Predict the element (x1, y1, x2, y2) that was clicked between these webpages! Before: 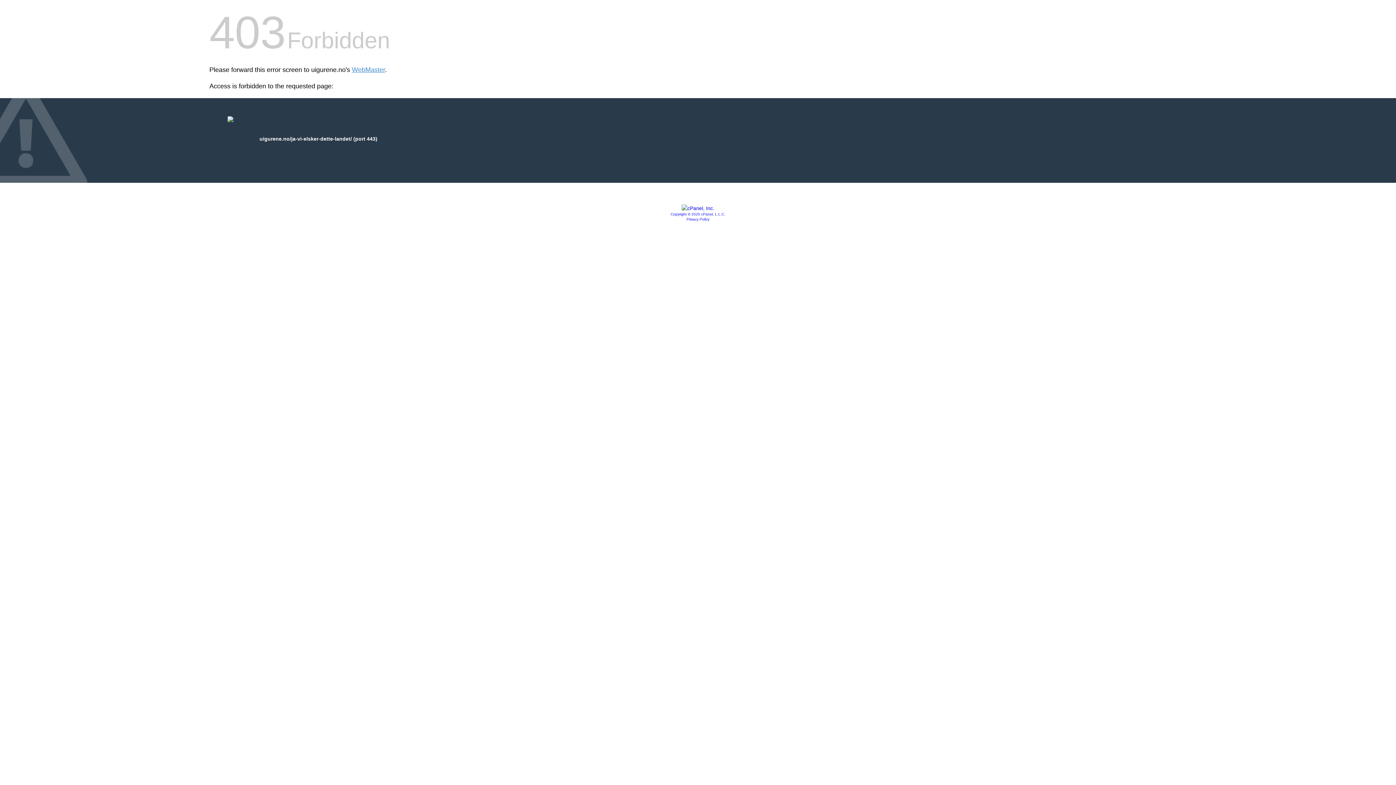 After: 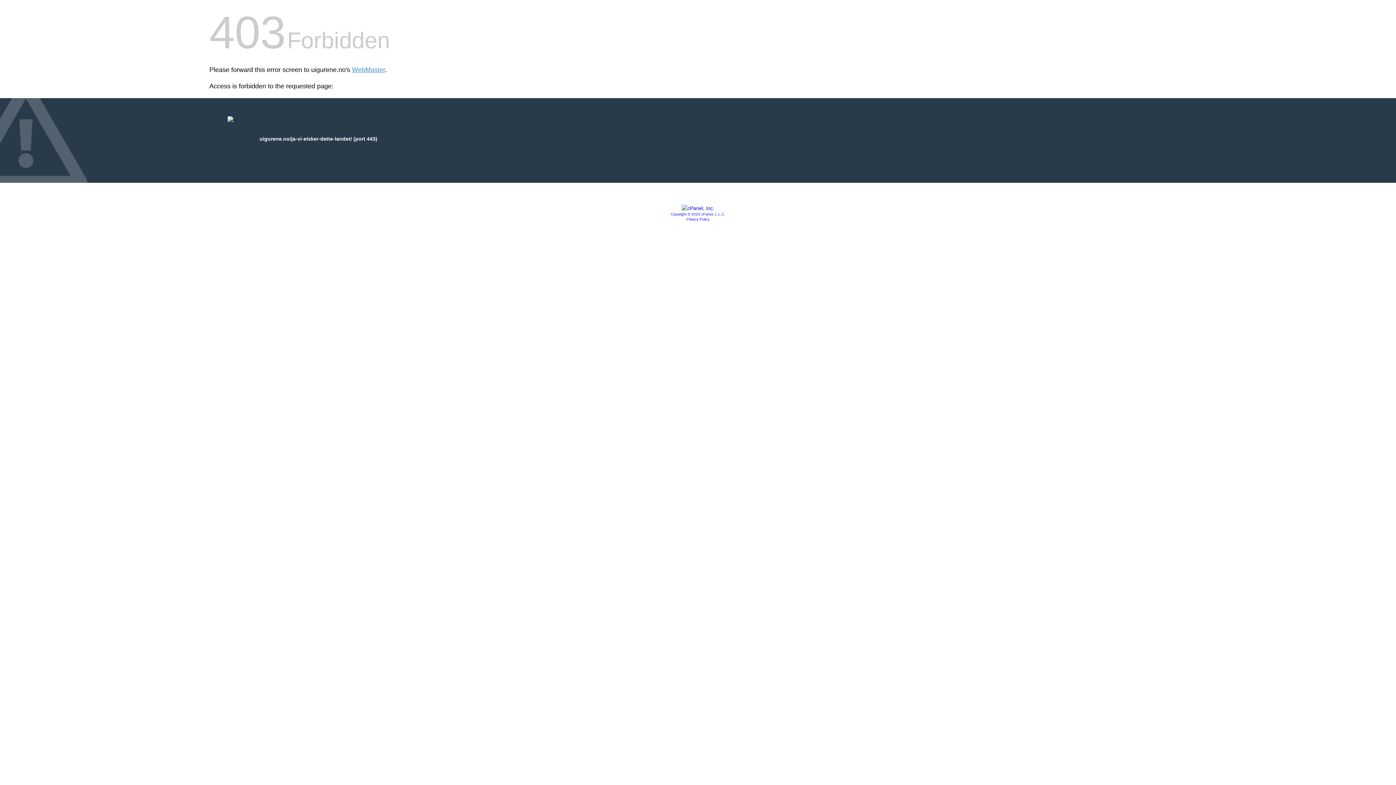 Action: bbox: (681, 205, 714, 211)